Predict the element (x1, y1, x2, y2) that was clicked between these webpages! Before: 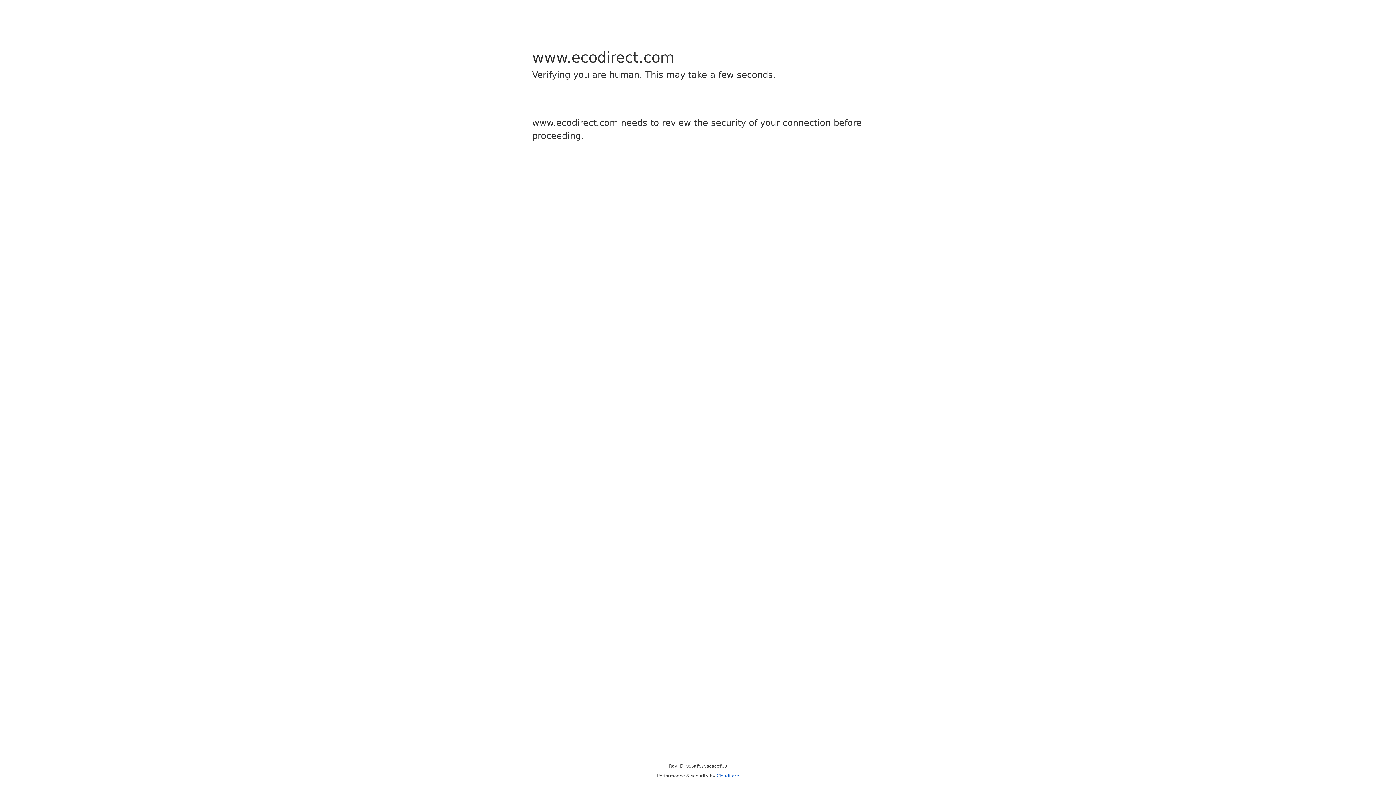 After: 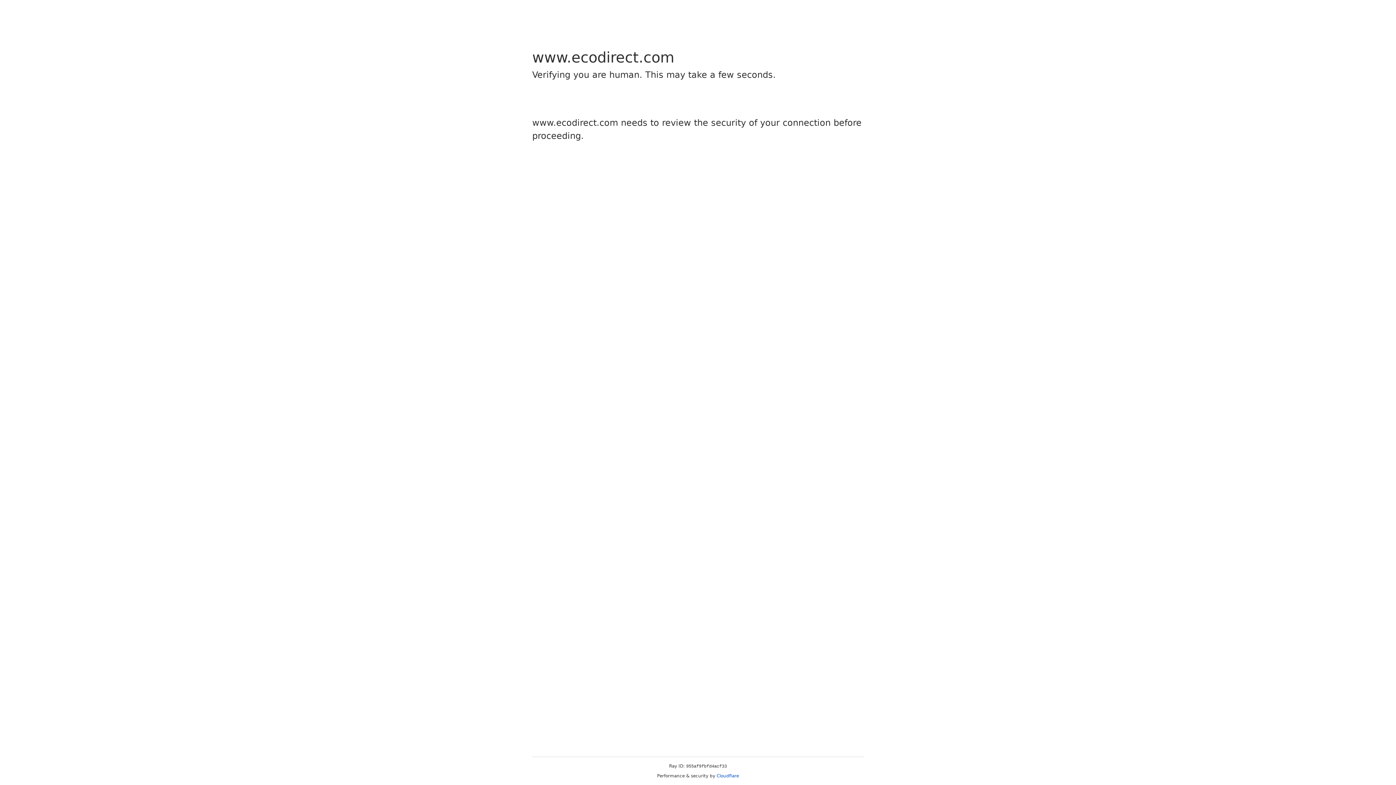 Action: label: Cloudflare bbox: (716, 773, 739, 778)